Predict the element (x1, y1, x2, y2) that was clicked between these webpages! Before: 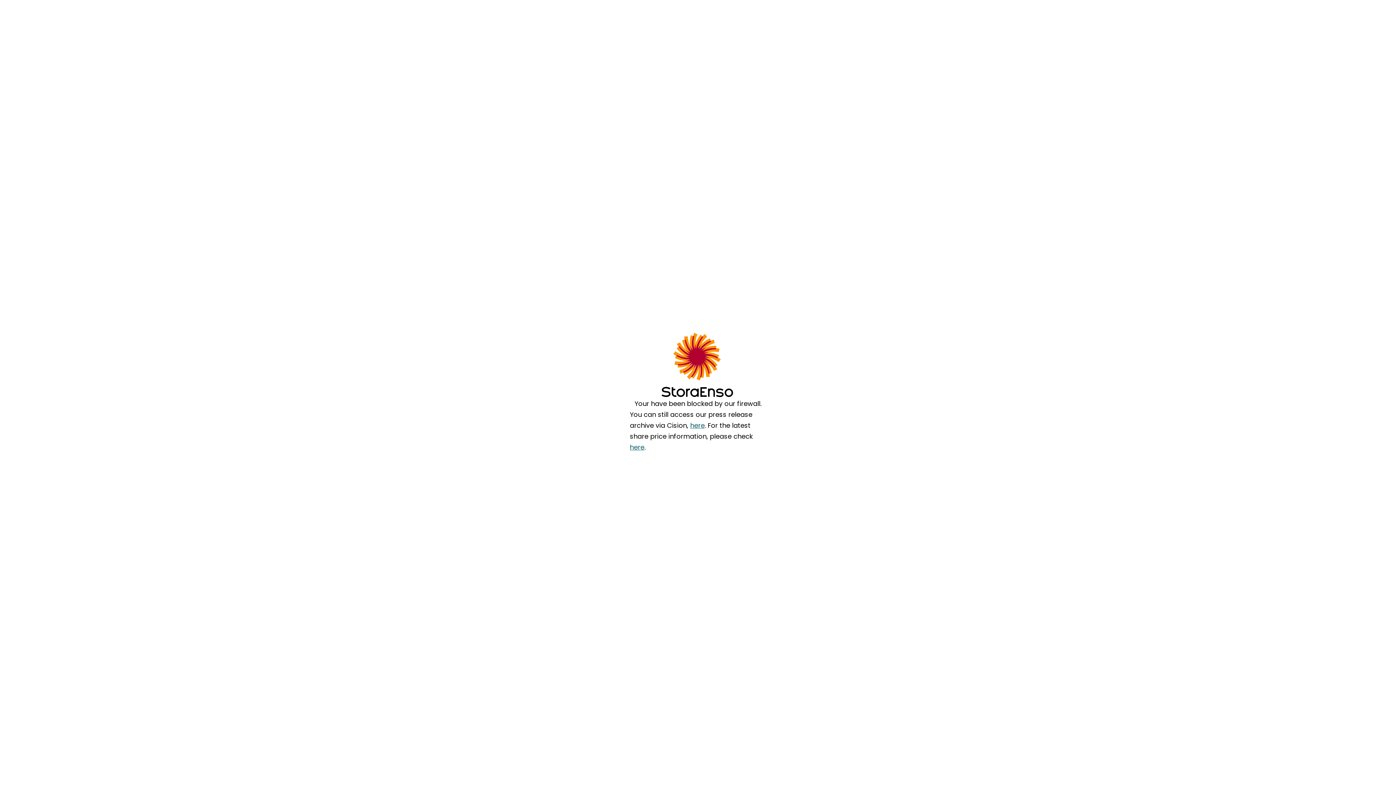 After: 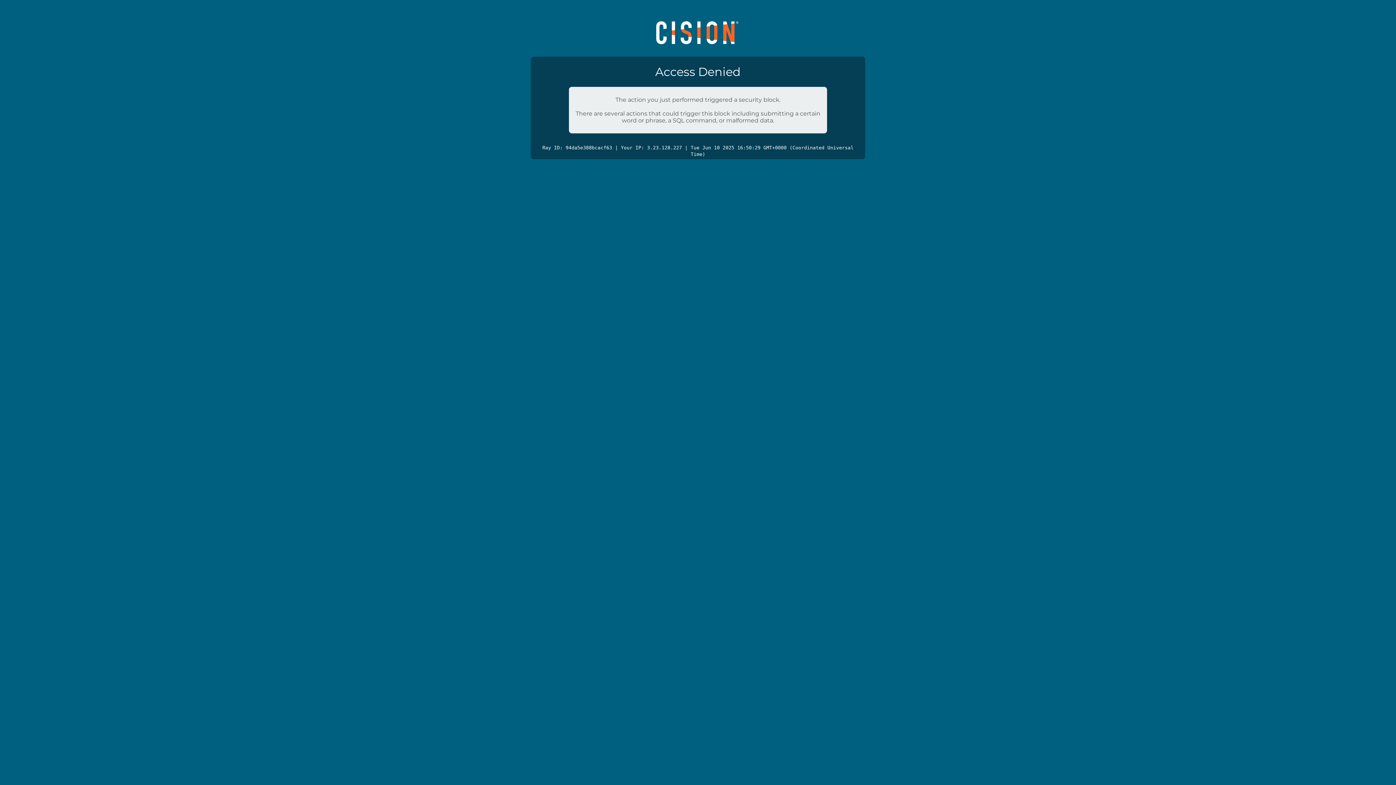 Action: bbox: (690, 420, 704, 430) label: here